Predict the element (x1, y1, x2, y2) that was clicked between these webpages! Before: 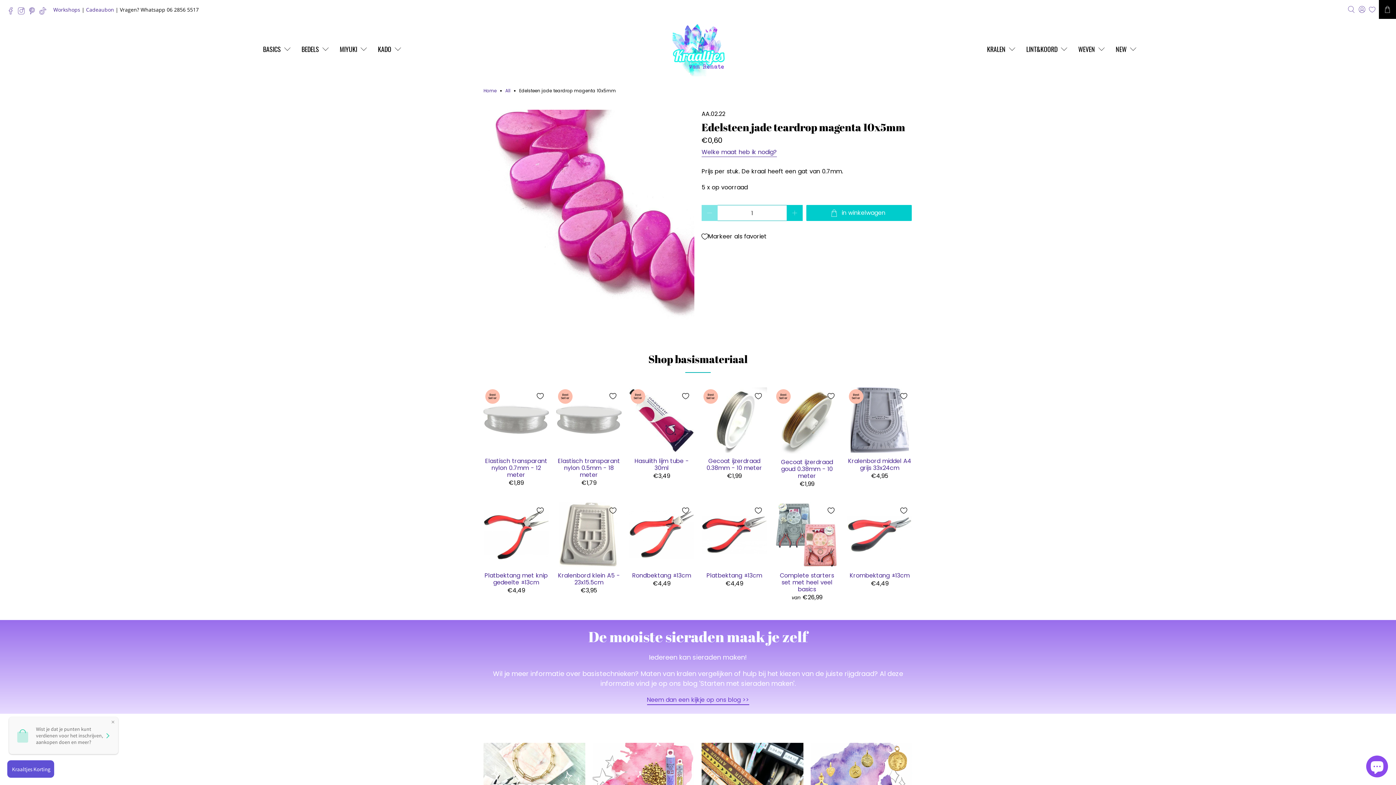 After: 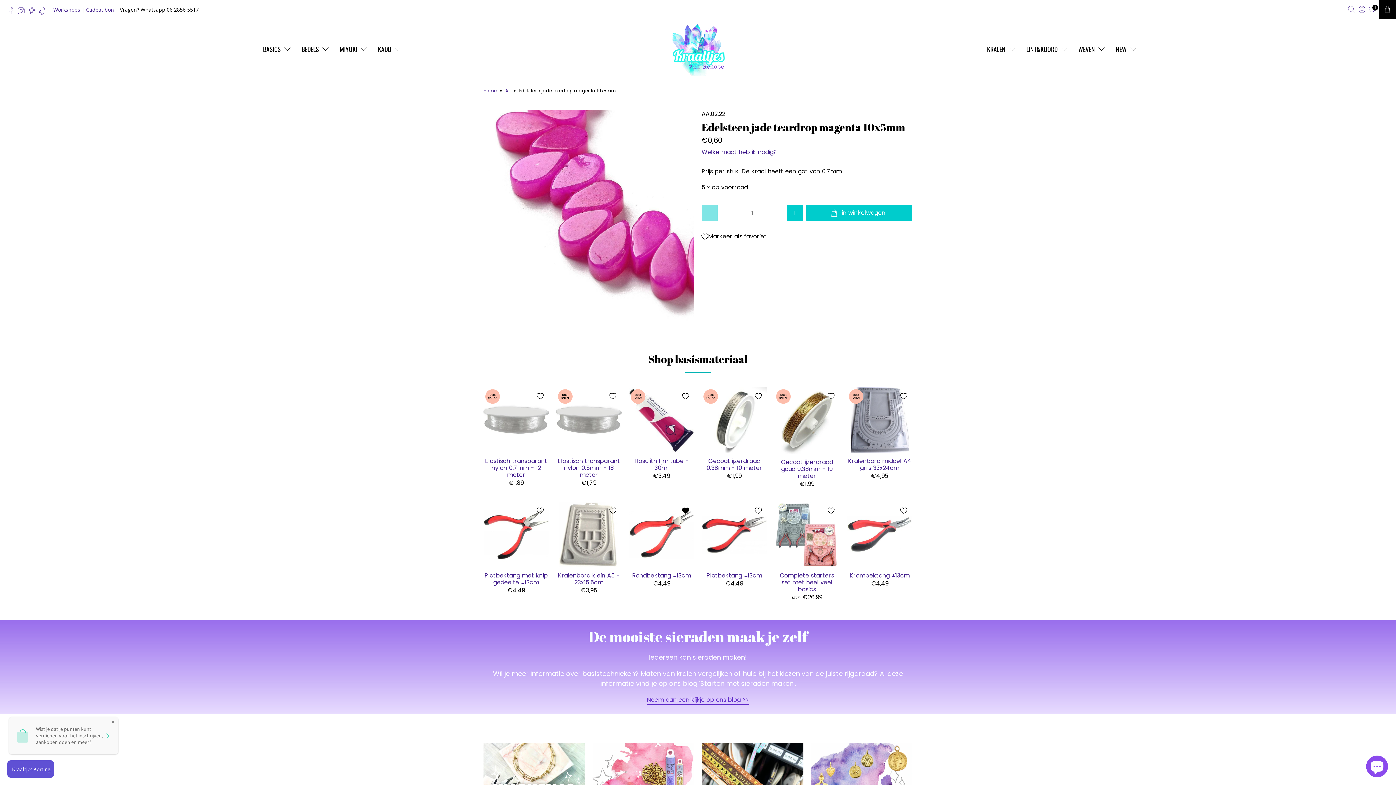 Action: label: Markeer als favoriet bbox: (677, 502, 694, 519)